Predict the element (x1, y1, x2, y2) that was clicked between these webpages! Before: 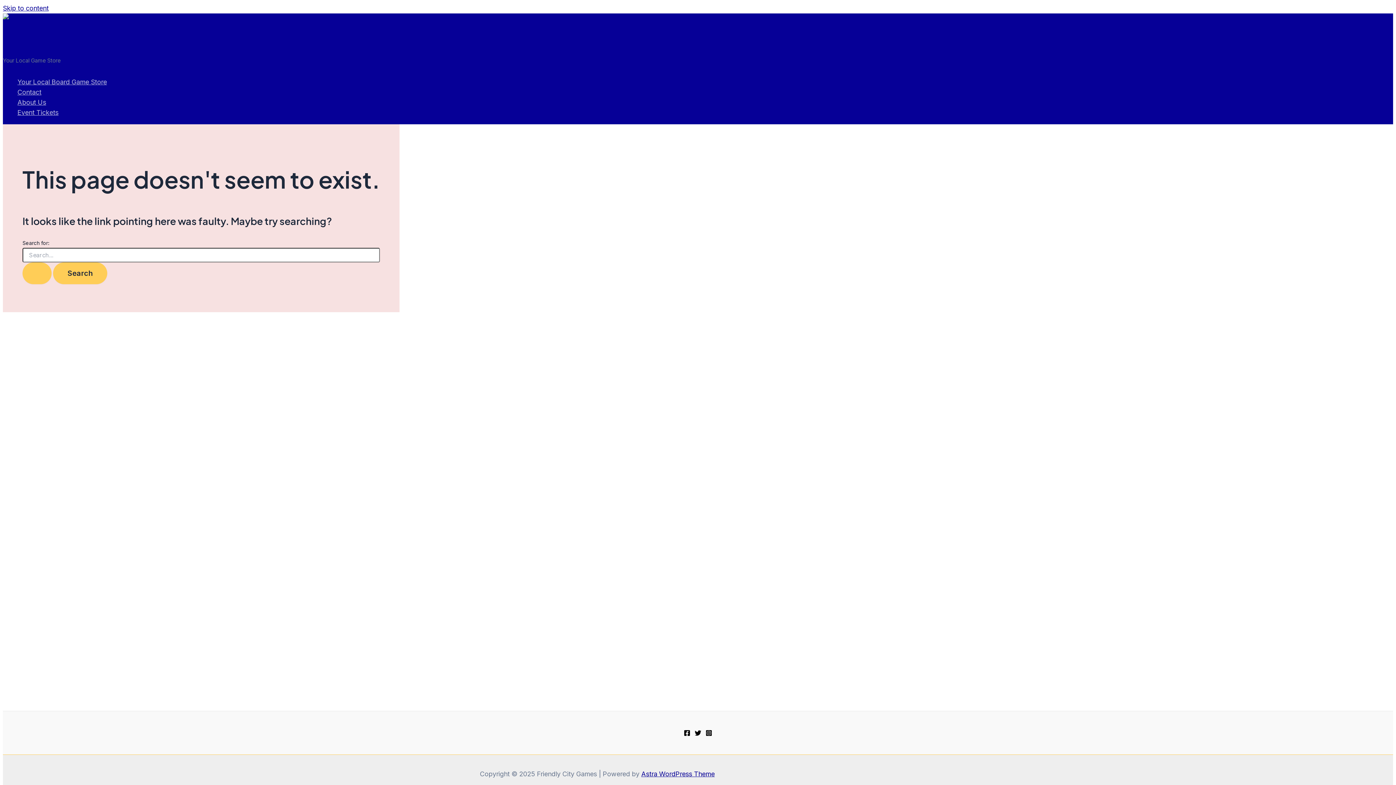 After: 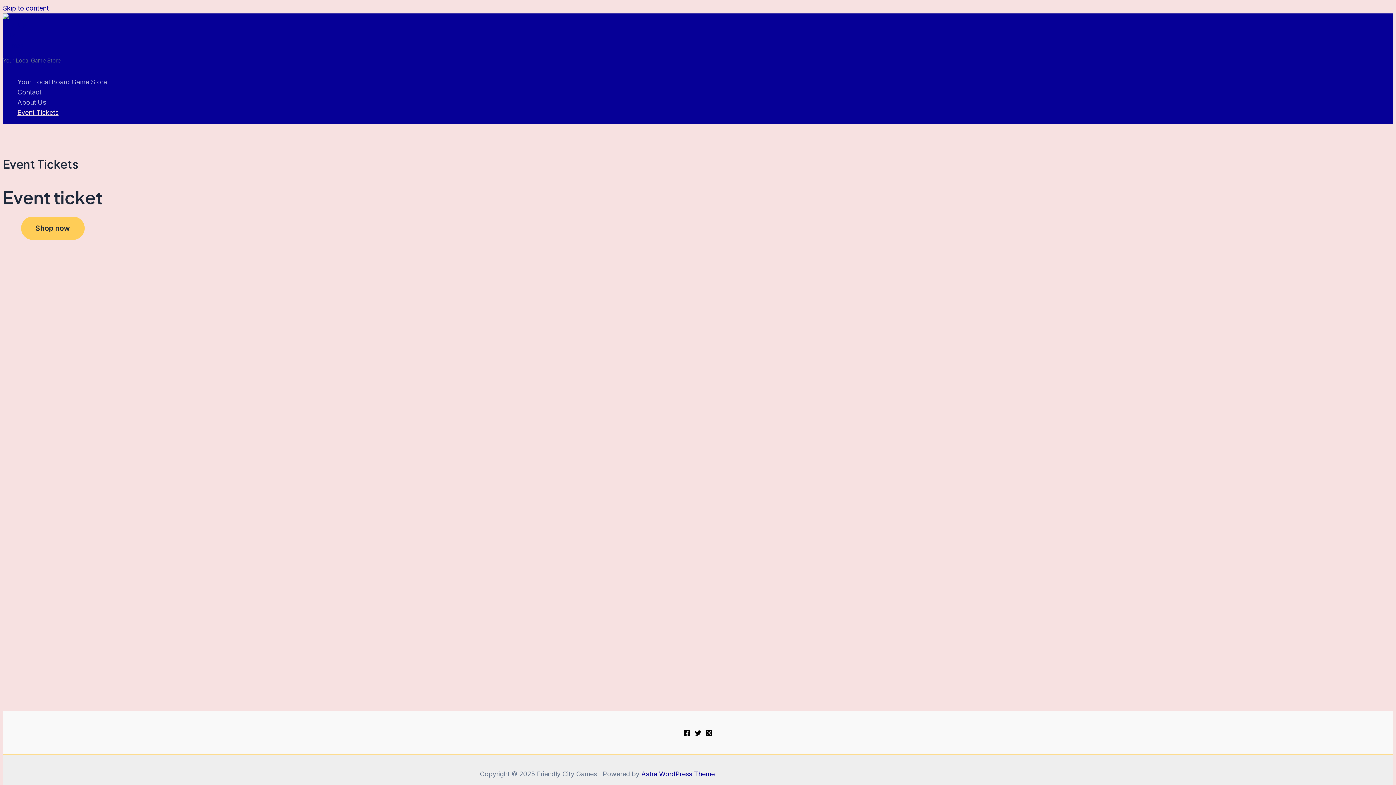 Action: bbox: (17, 107, 106, 117) label: Event Tickets